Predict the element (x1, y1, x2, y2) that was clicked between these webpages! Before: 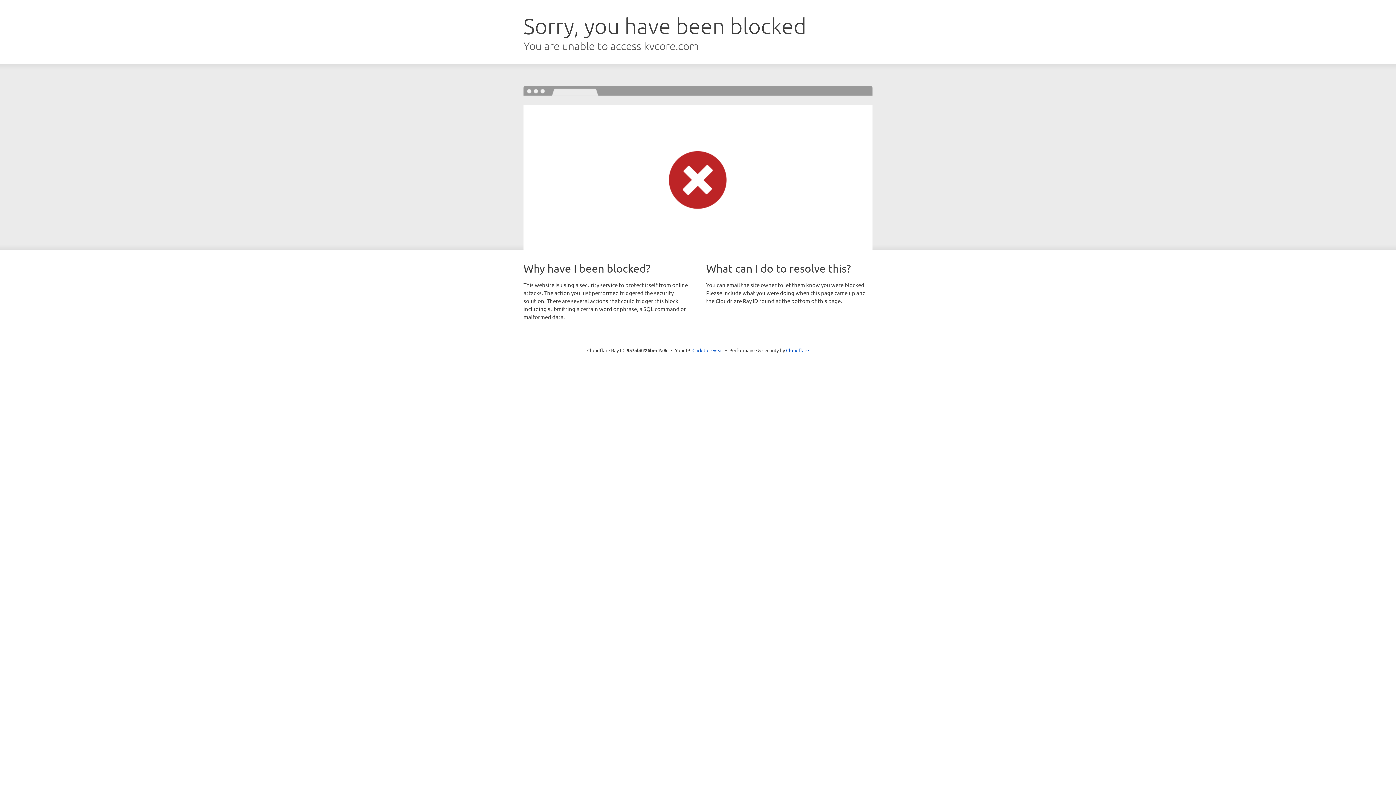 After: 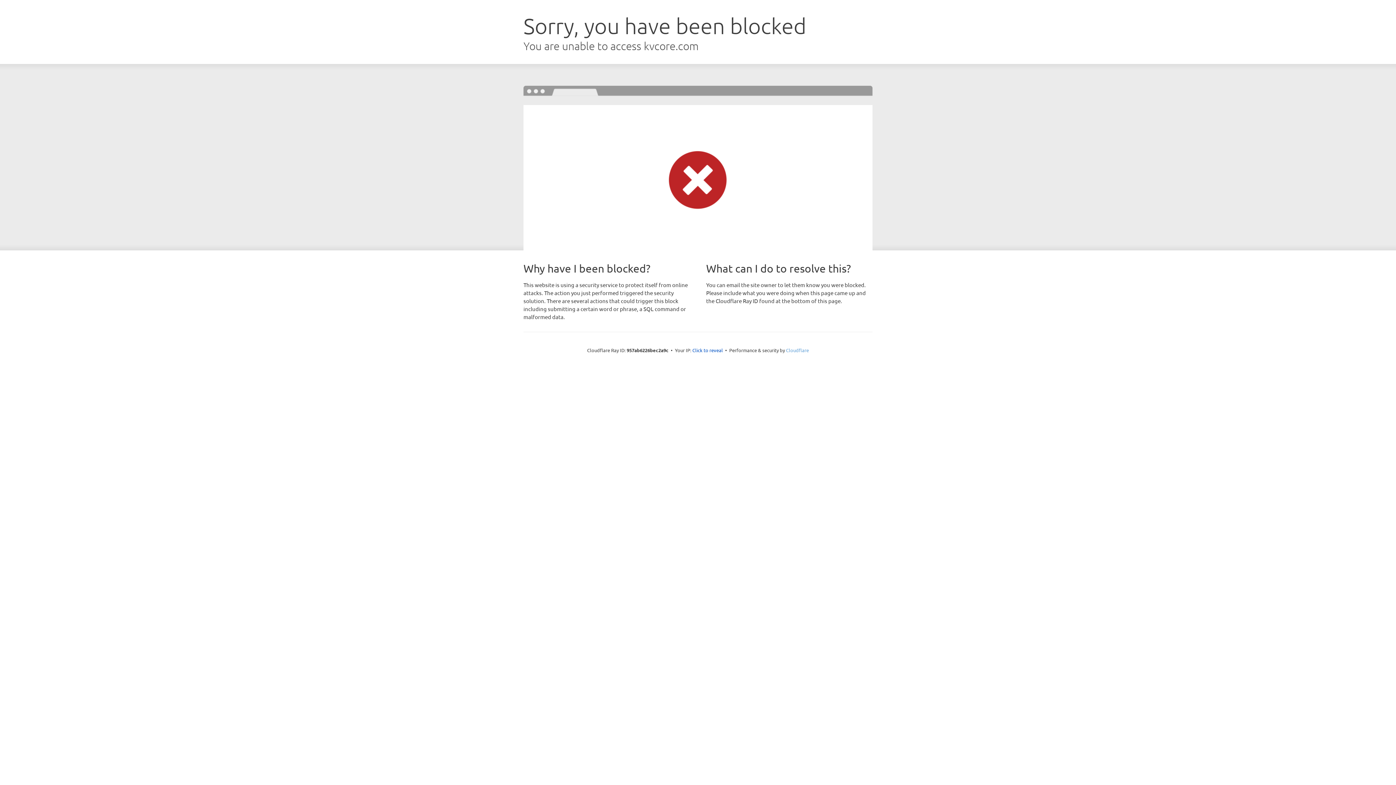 Action: label: Cloudflare bbox: (786, 347, 809, 353)